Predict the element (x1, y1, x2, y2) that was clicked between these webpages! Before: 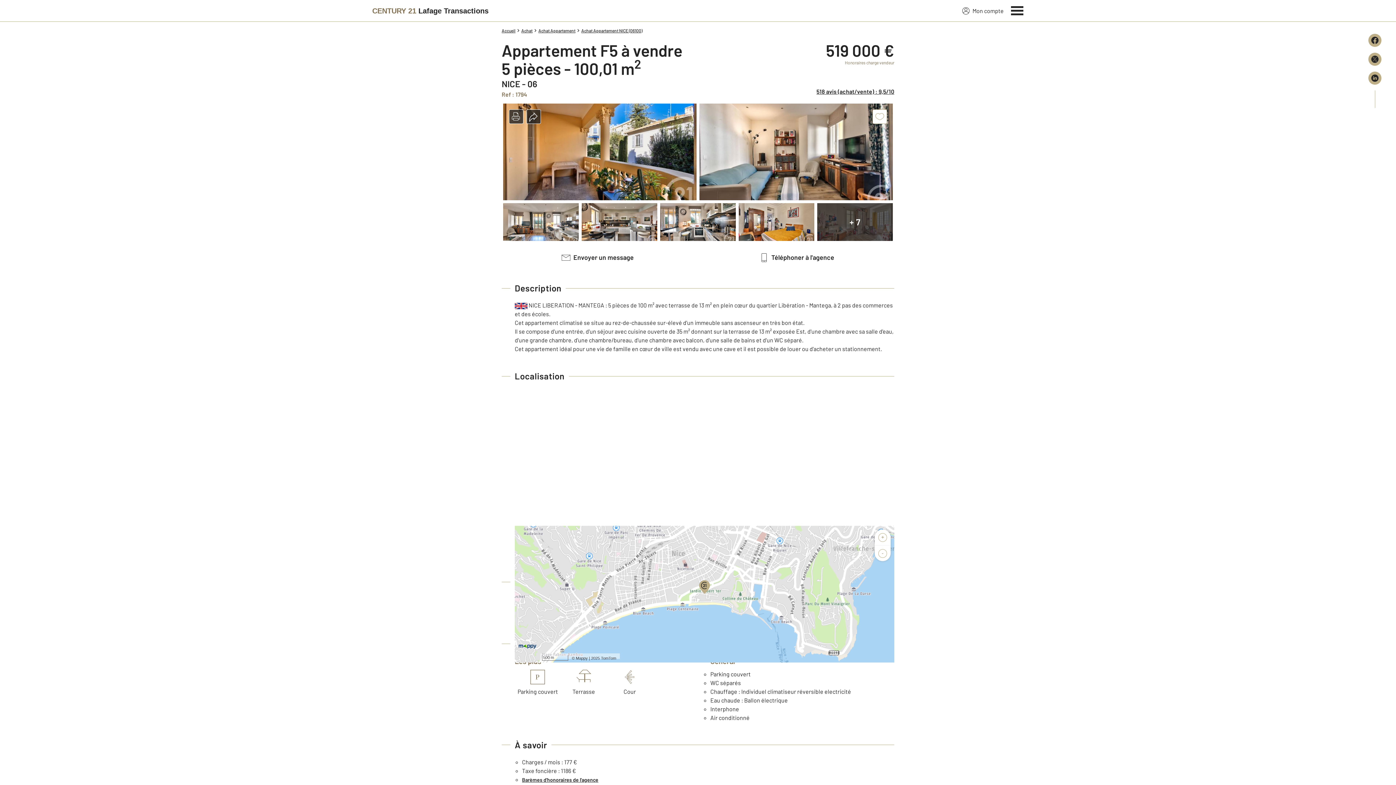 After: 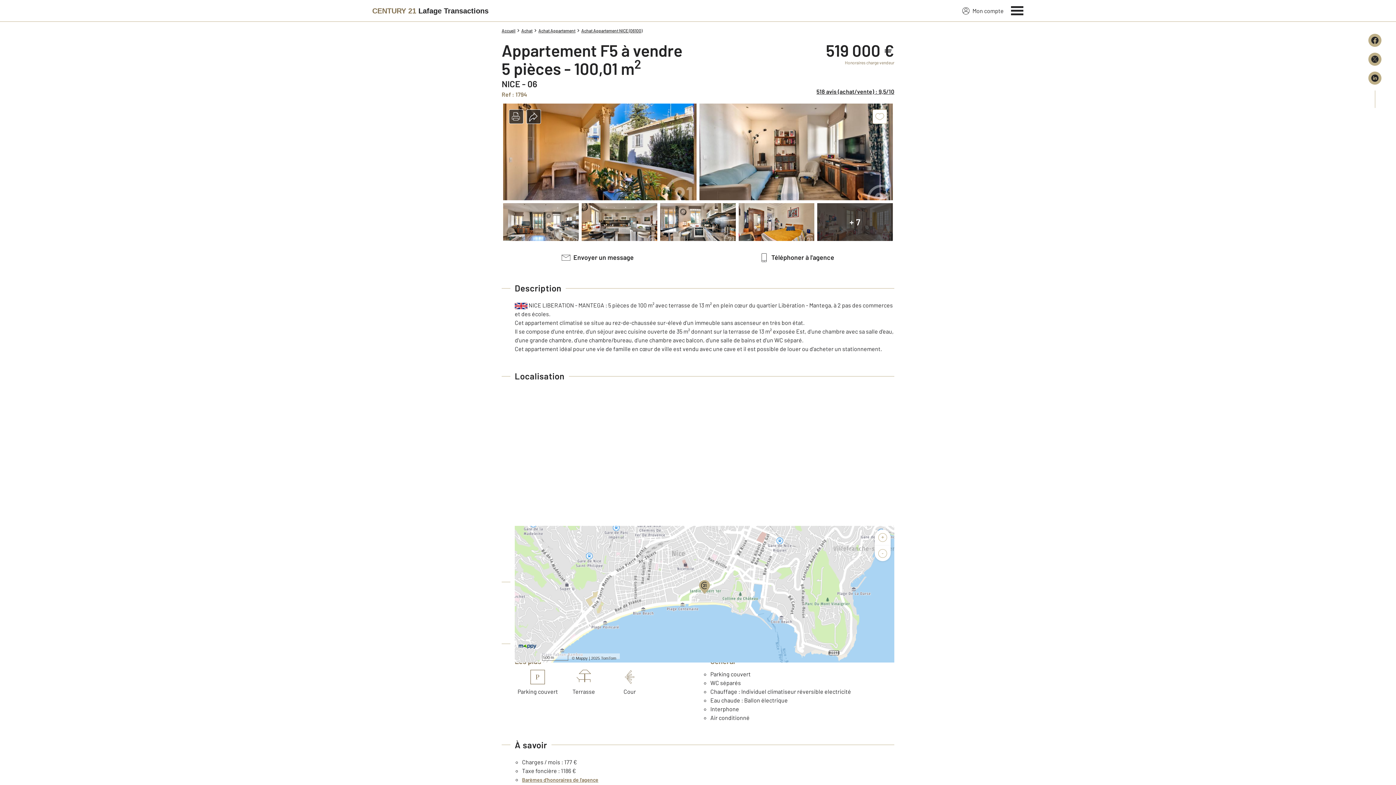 Action: bbox: (522, 776, 598, 783) label: Barèmes d'honoraires de l'agence